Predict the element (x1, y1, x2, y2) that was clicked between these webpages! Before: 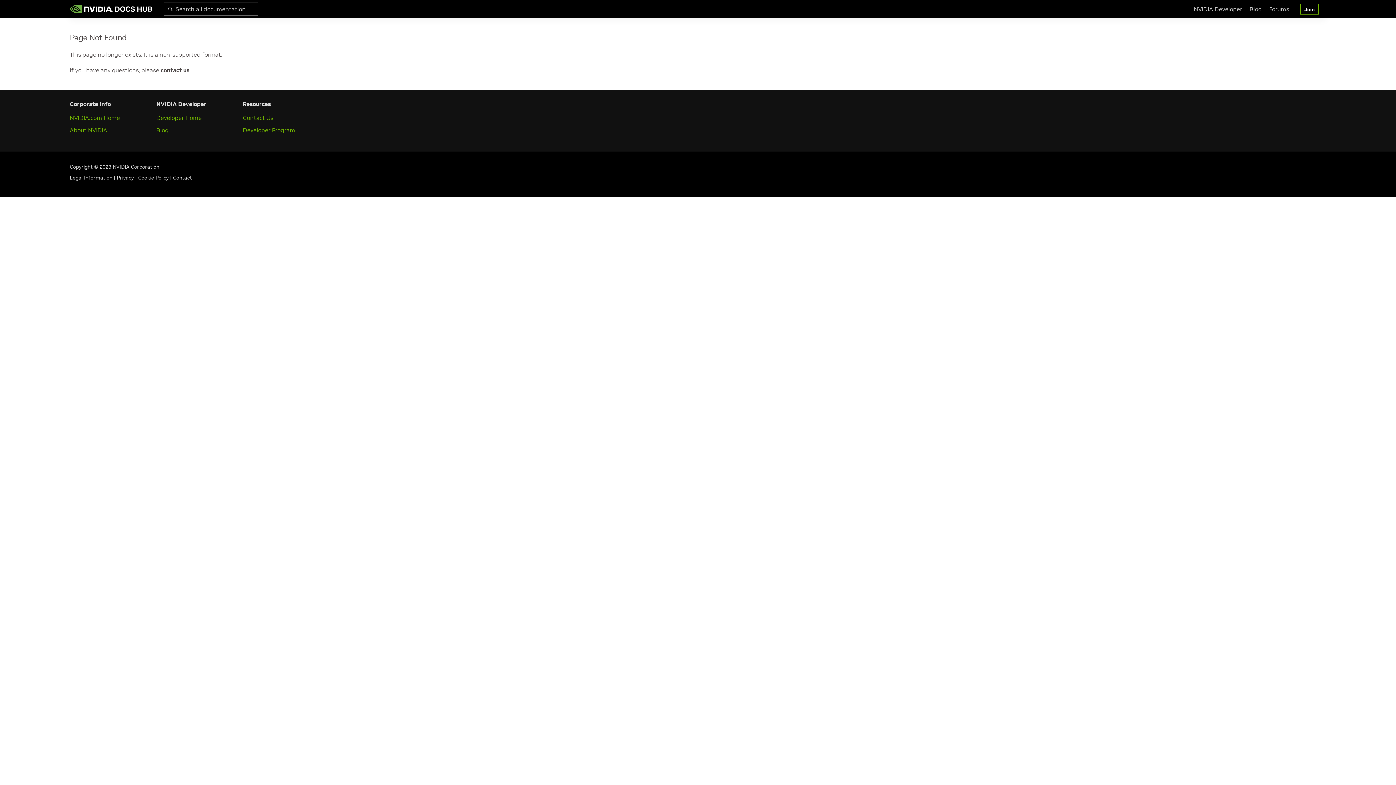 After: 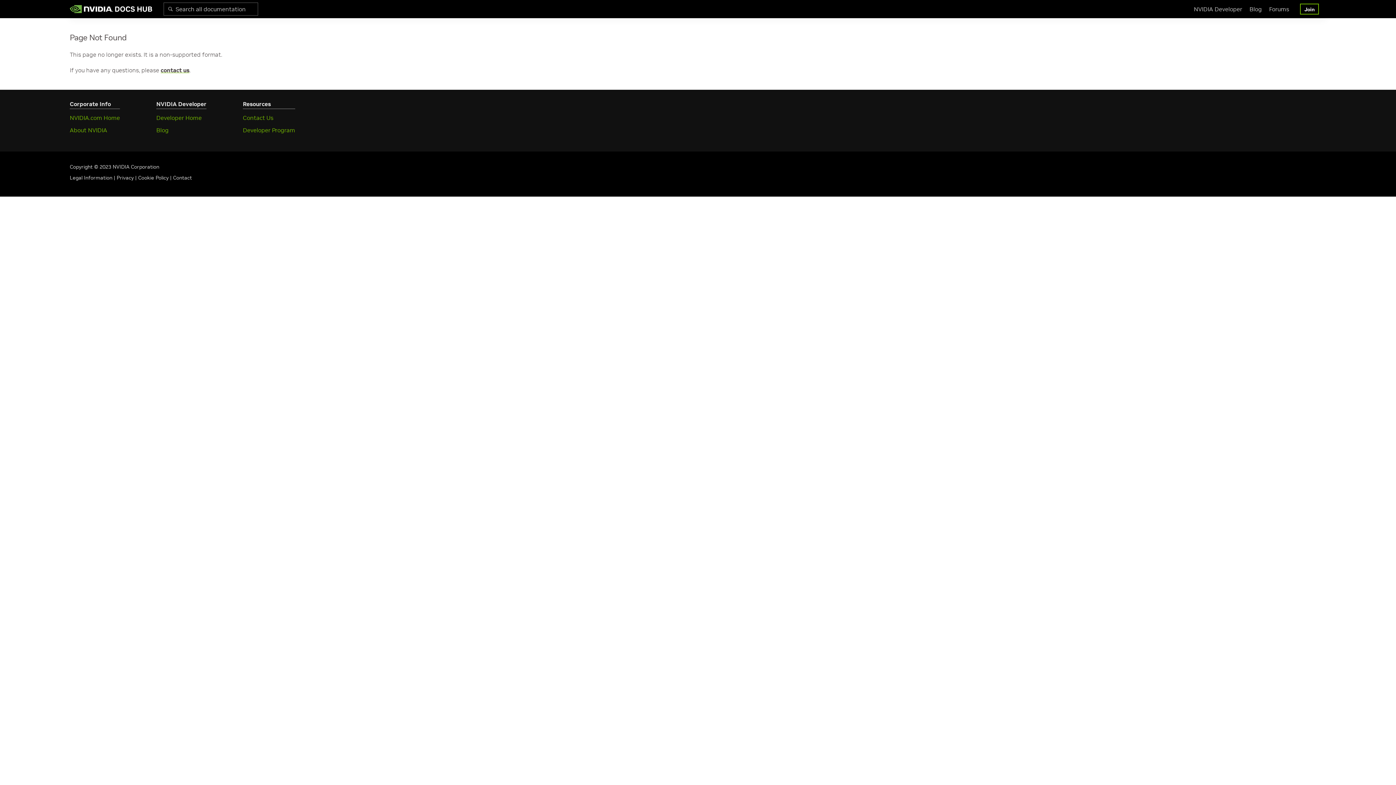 Action: label: Developer Program bbox: (242, 126, 295, 133)